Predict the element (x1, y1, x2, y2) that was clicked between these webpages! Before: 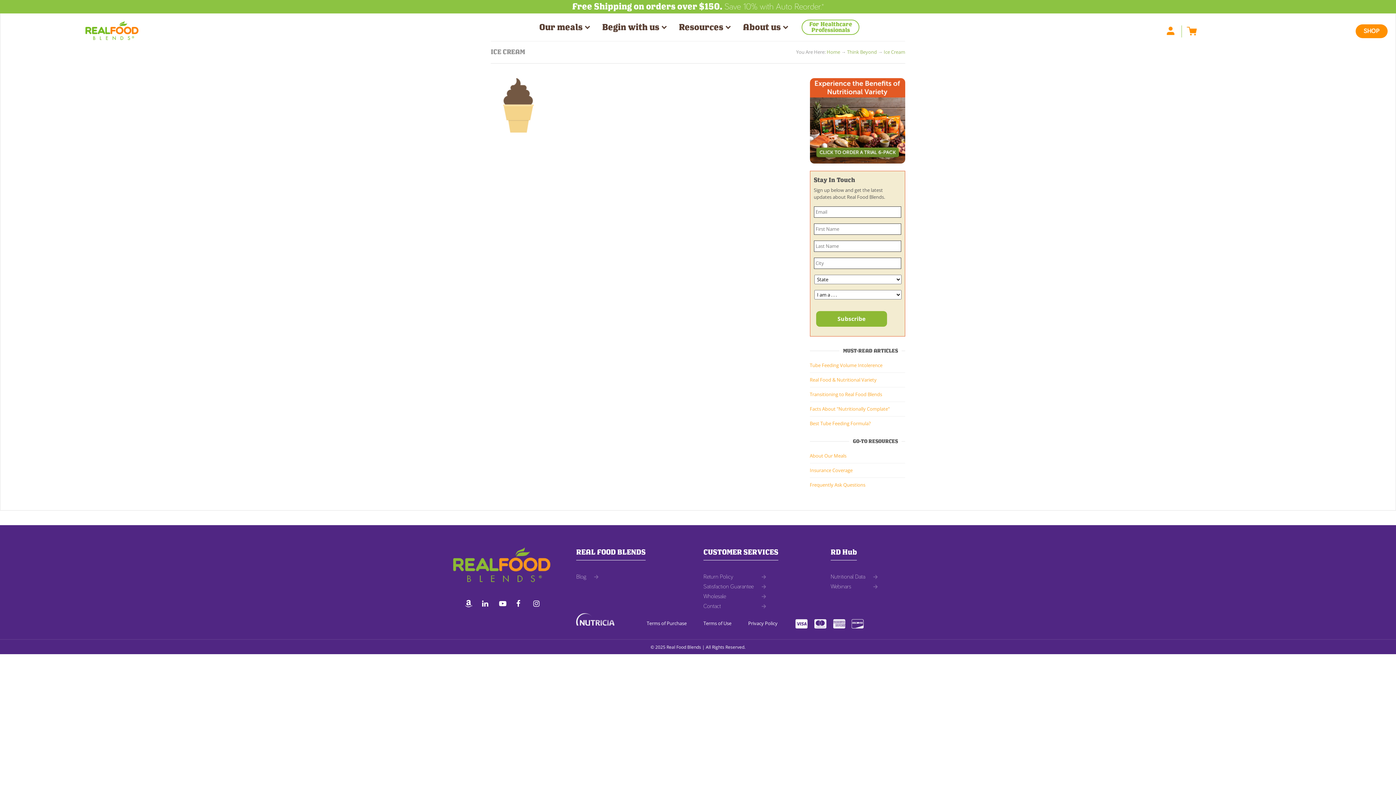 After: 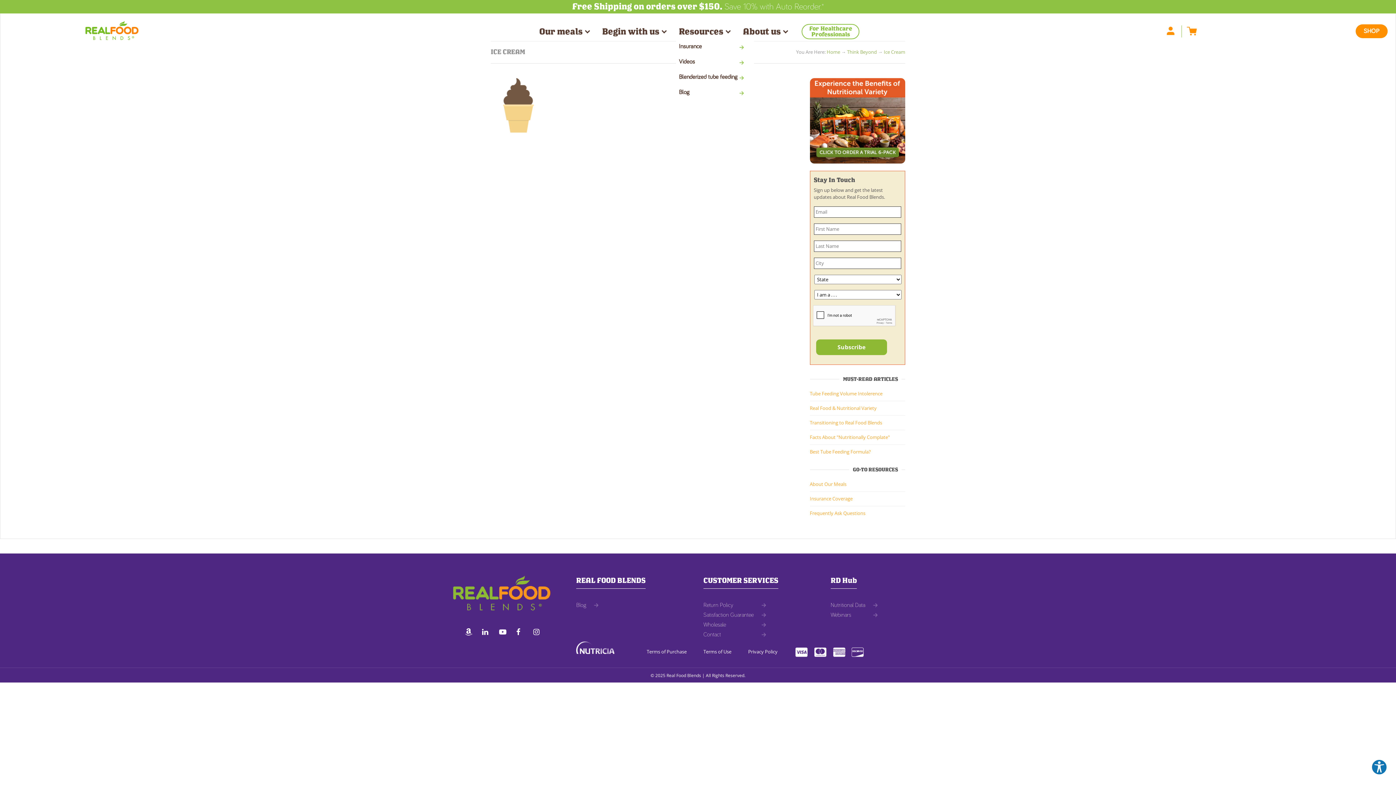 Action: label: Resources bbox: (676, 19, 726, 34)